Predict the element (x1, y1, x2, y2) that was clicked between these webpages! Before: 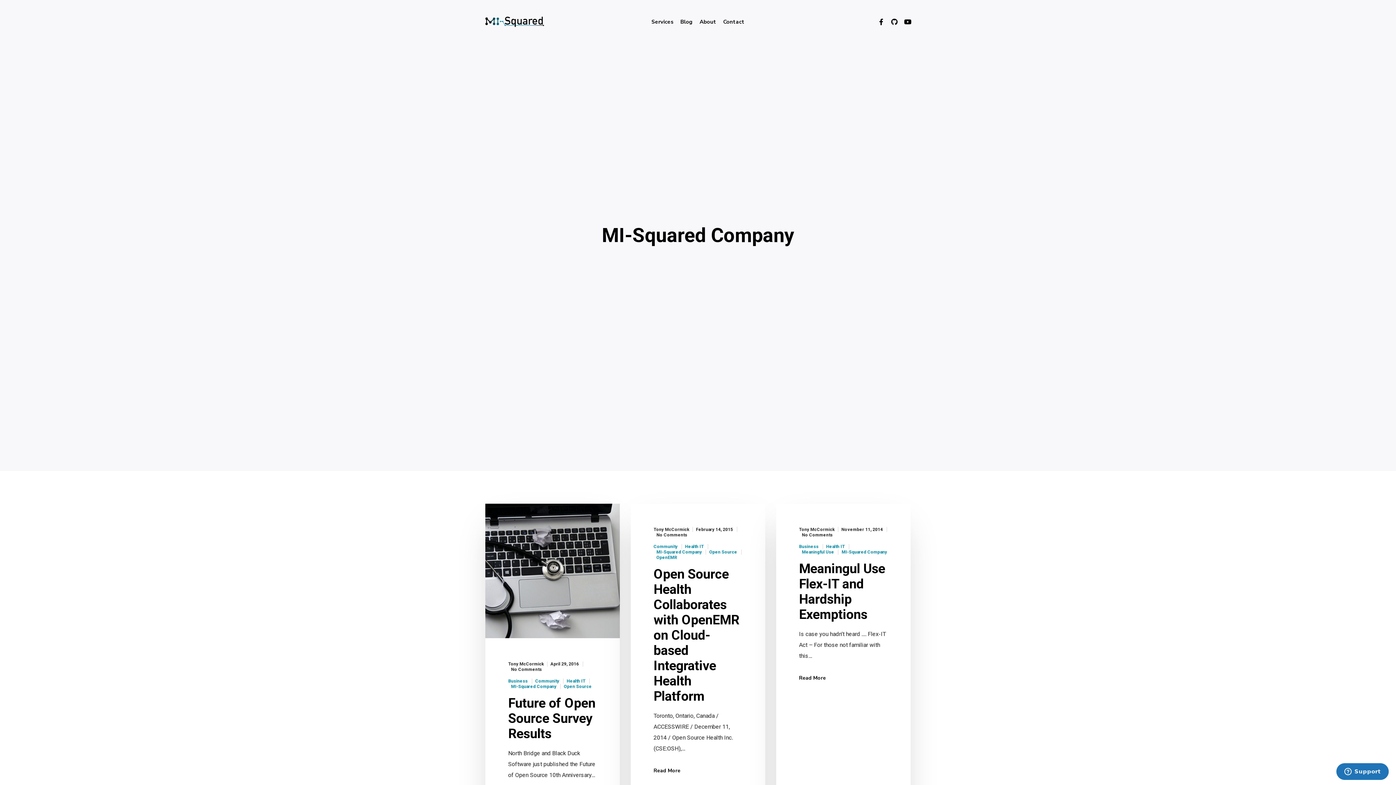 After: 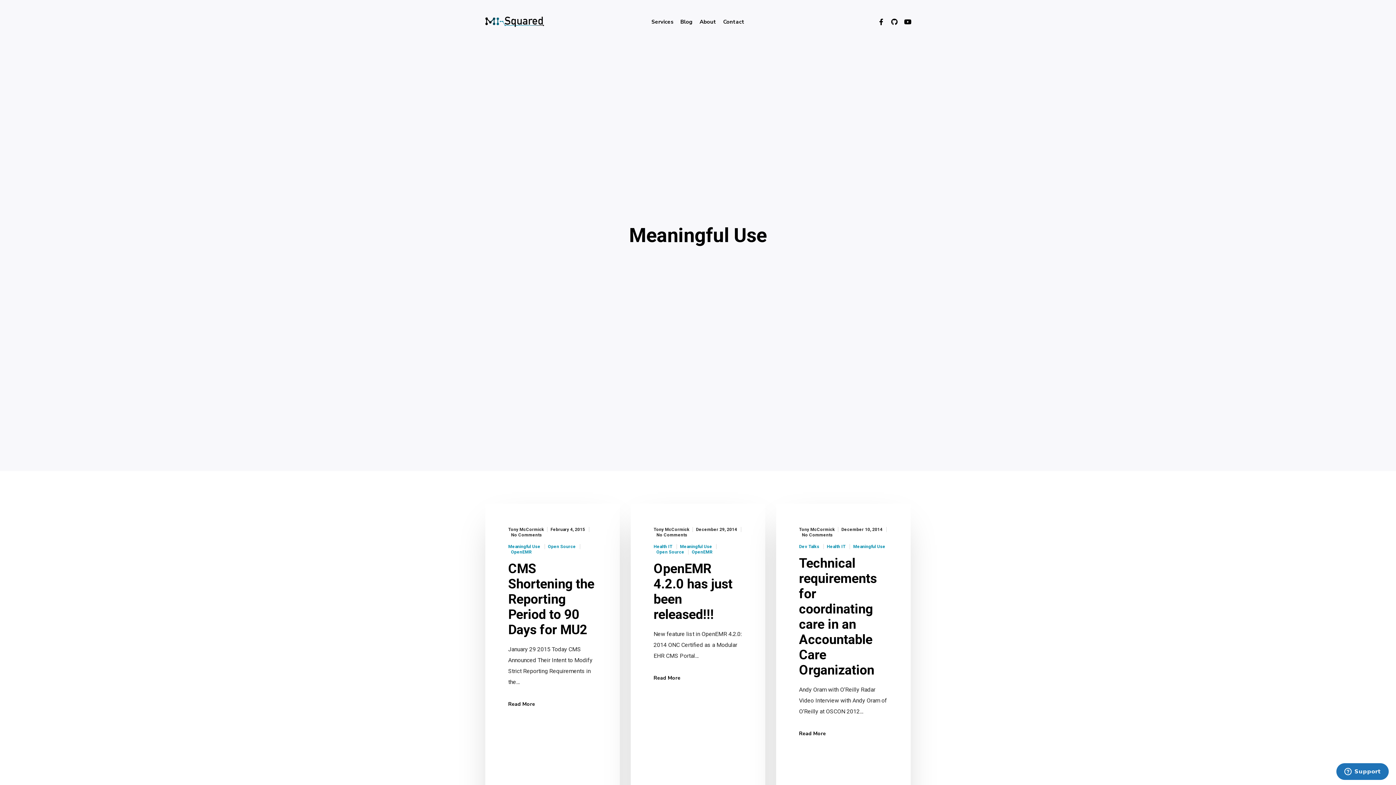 Action: bbox: (802, 549, 834, 554) label: Meaningful Use